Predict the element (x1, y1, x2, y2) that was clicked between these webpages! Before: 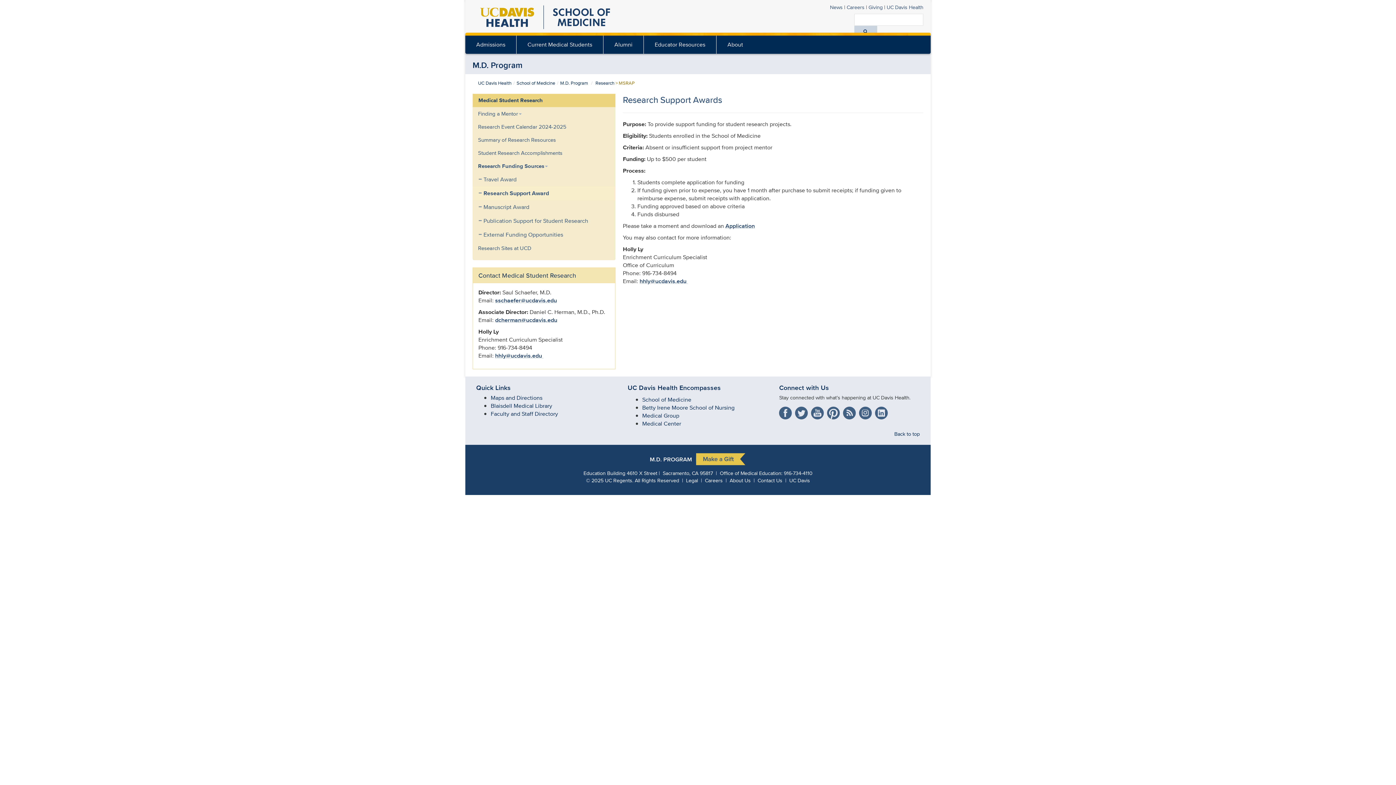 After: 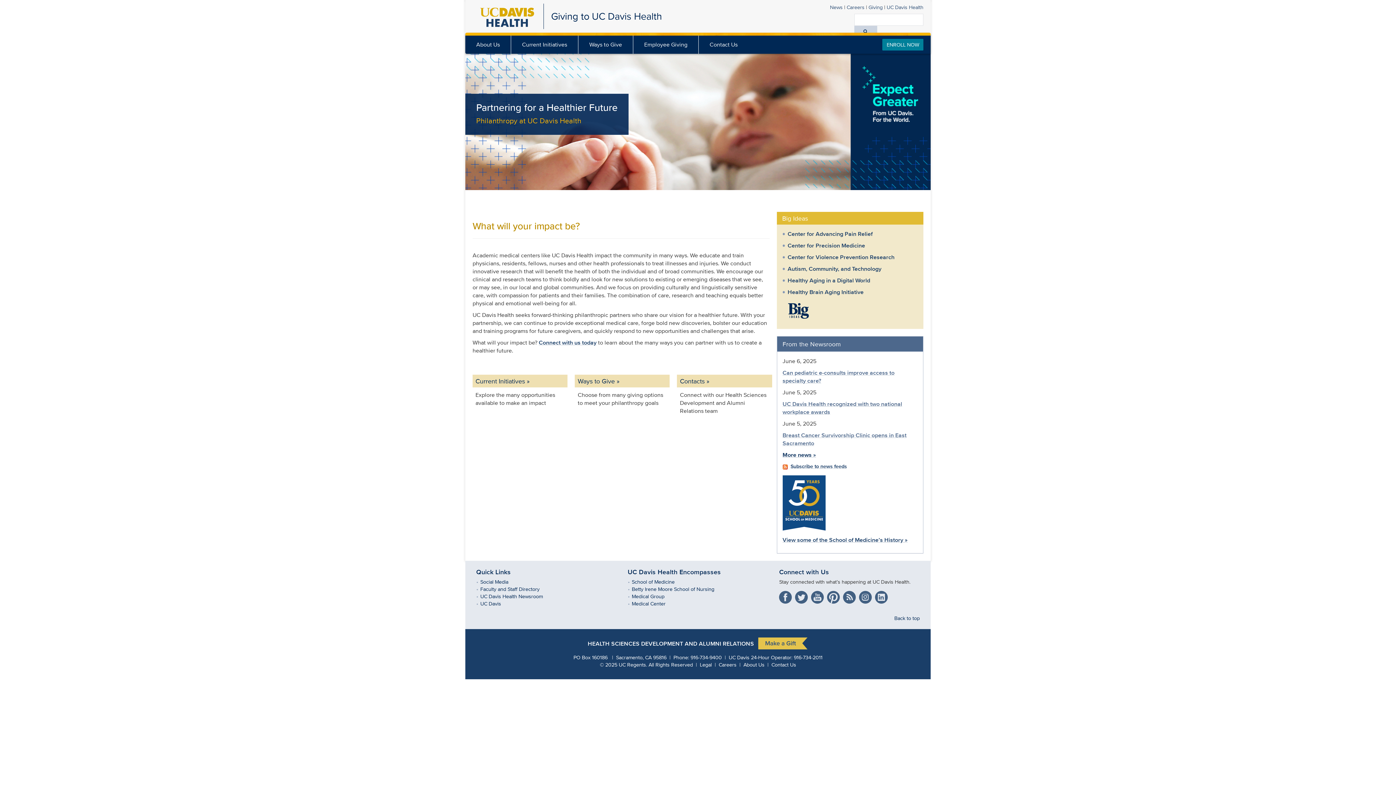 Action: bbox: (692, 455, 746, 463)